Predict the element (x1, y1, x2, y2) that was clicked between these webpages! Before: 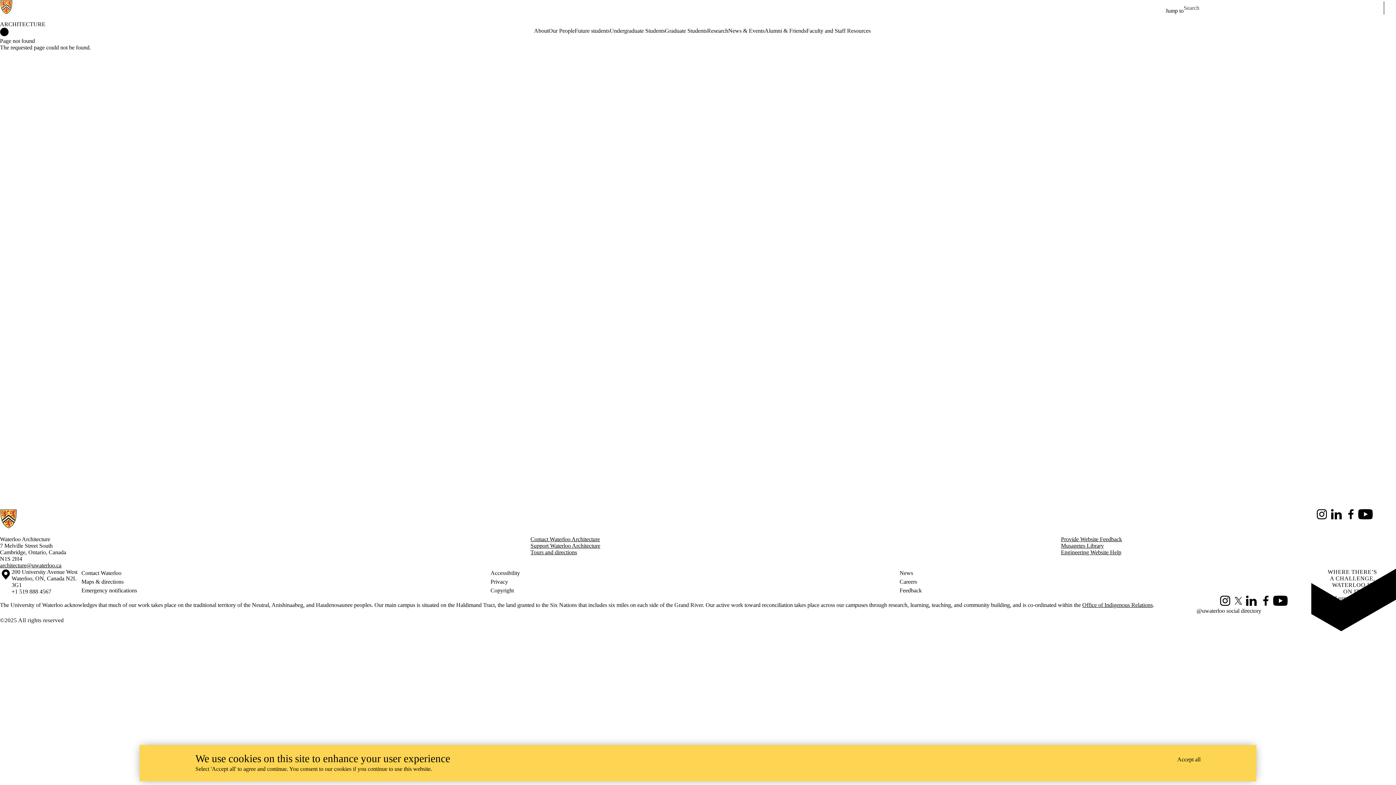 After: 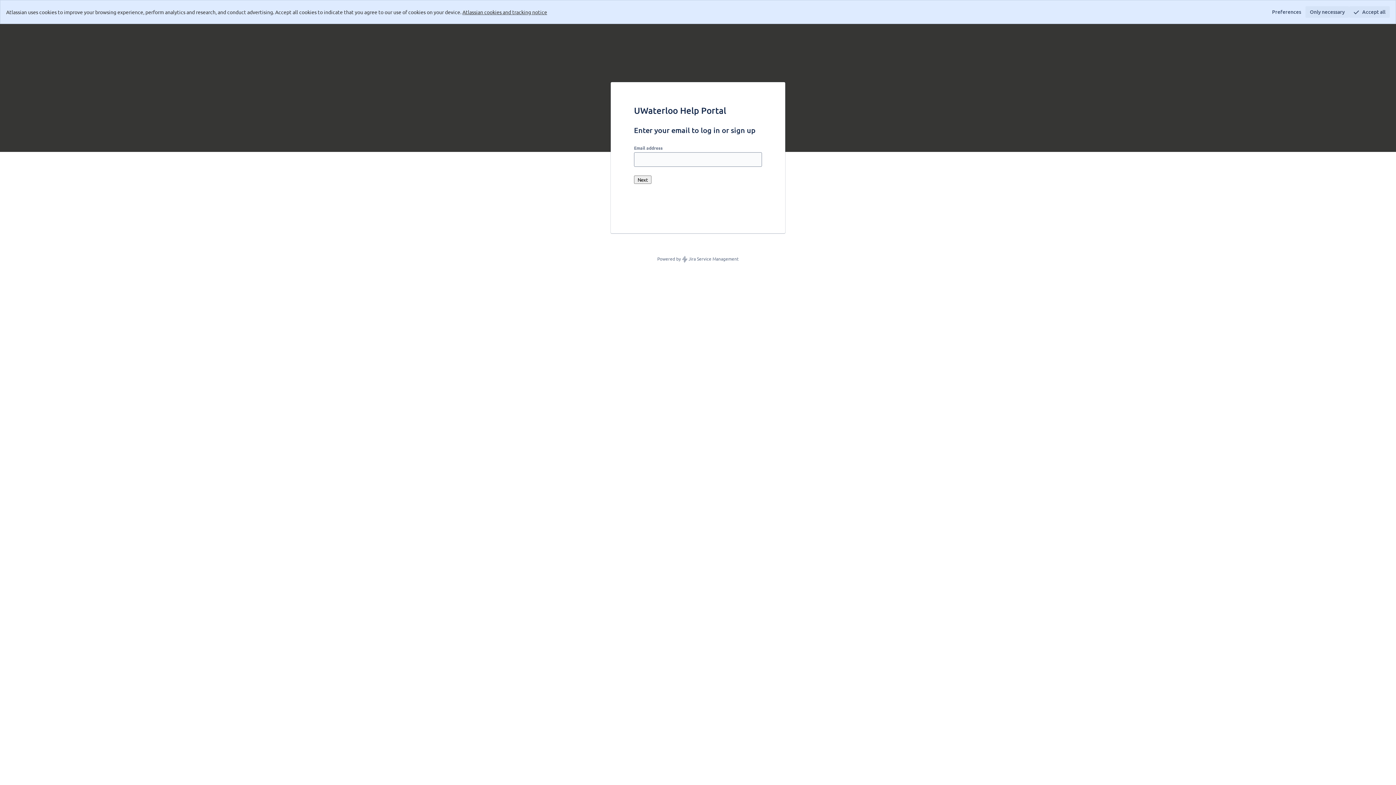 Action: label: Engineering Website Help bbox: (1061, 549, 1121, 555)